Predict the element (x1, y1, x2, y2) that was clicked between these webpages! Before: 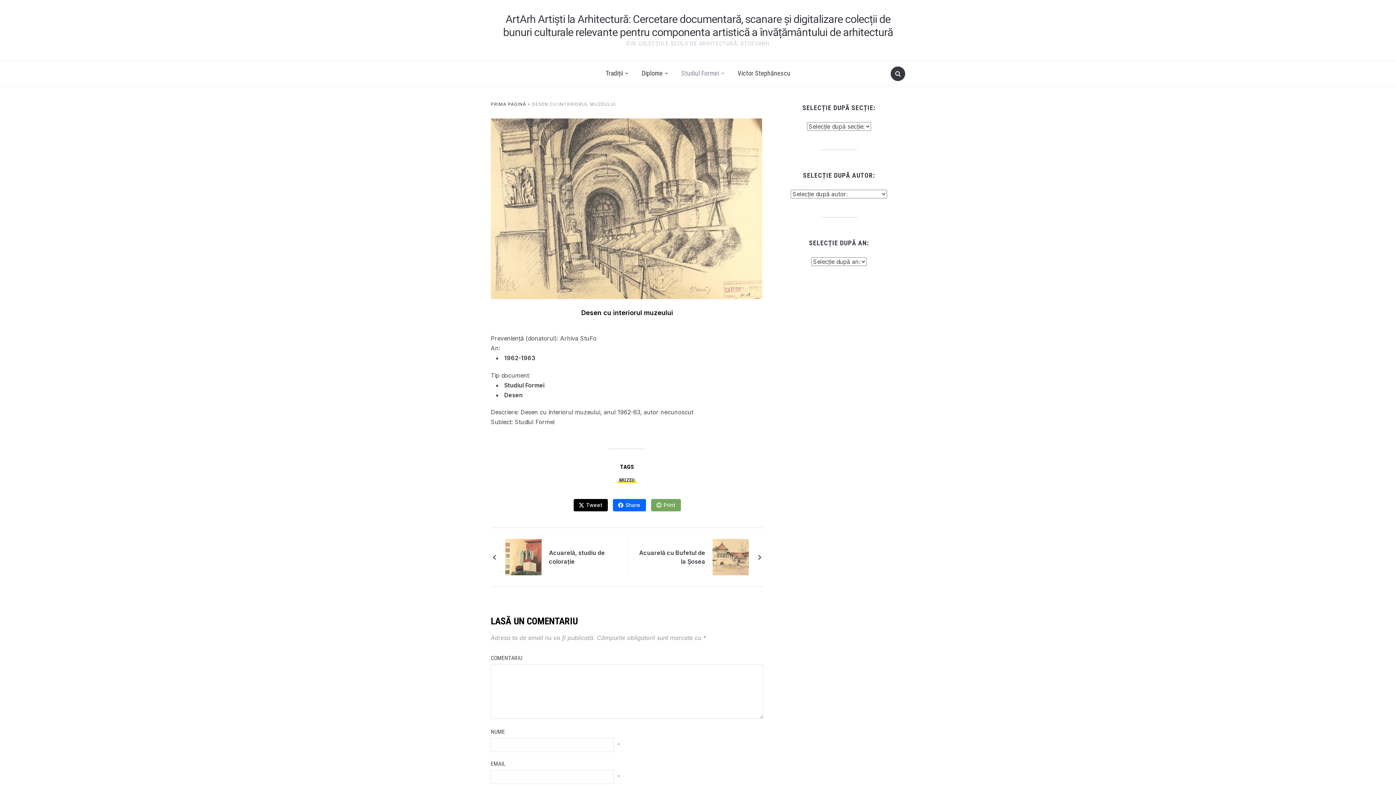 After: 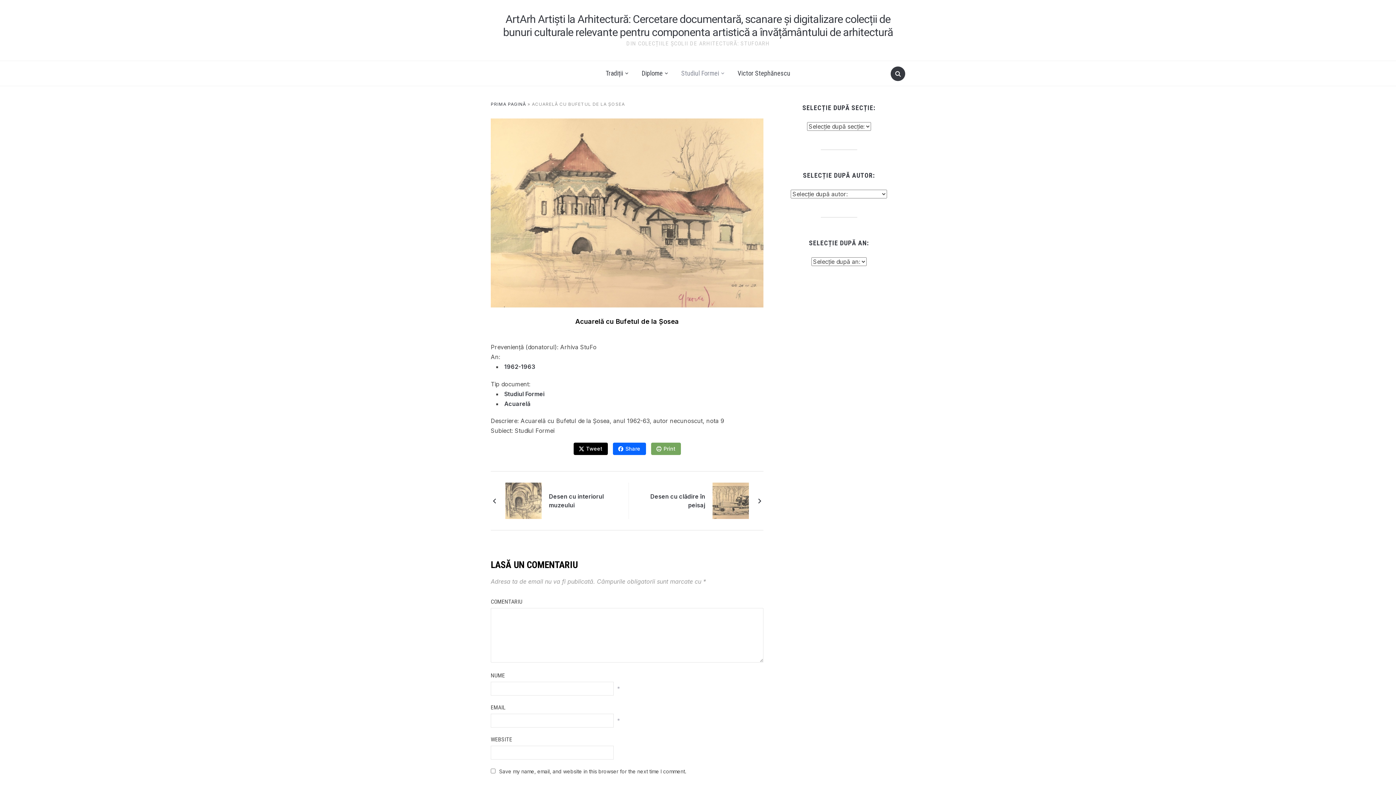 Action: bbox: (637, 548, 705, 566) label: Acuarelă cu Bufetul de la Șosea